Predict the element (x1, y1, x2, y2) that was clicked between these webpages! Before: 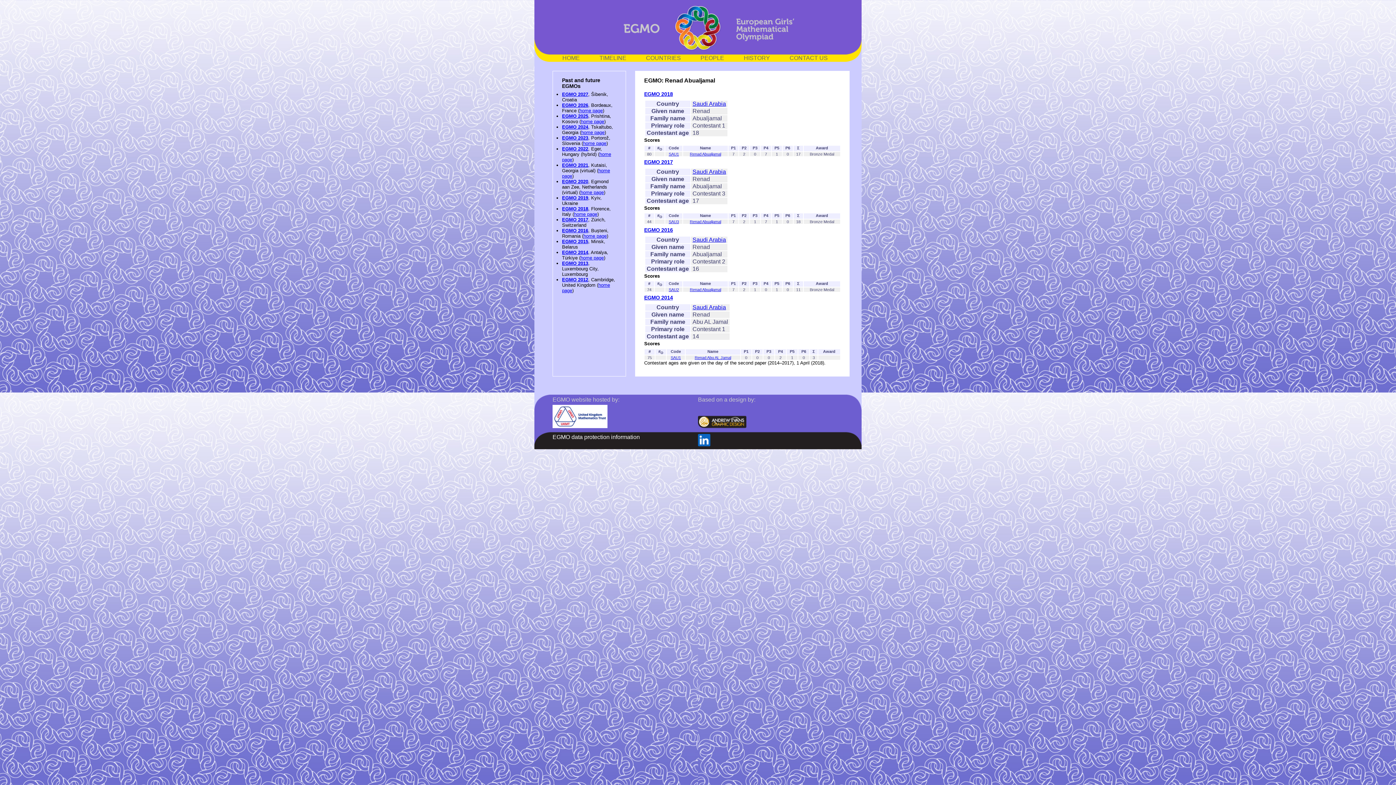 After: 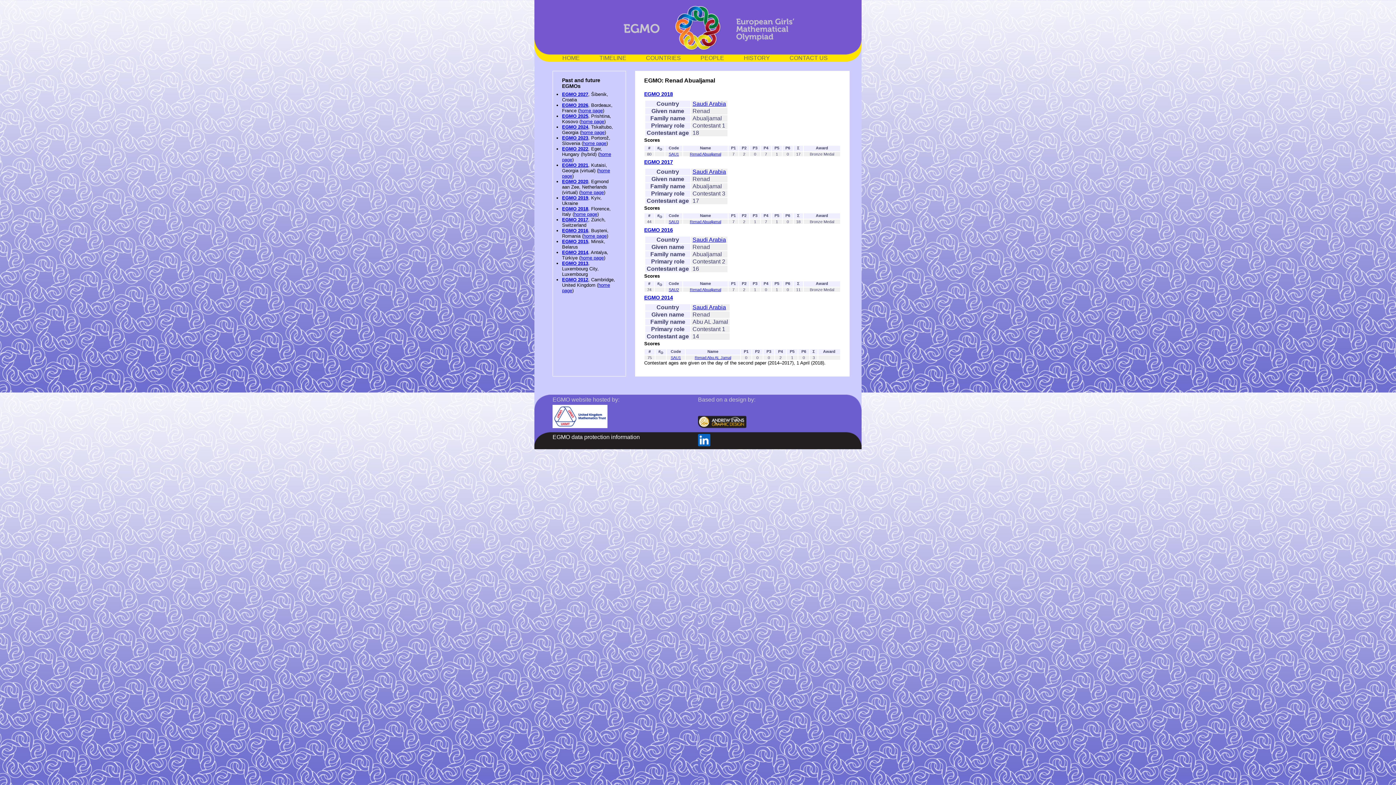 Action: bbox: (698, 423, 746, 429)